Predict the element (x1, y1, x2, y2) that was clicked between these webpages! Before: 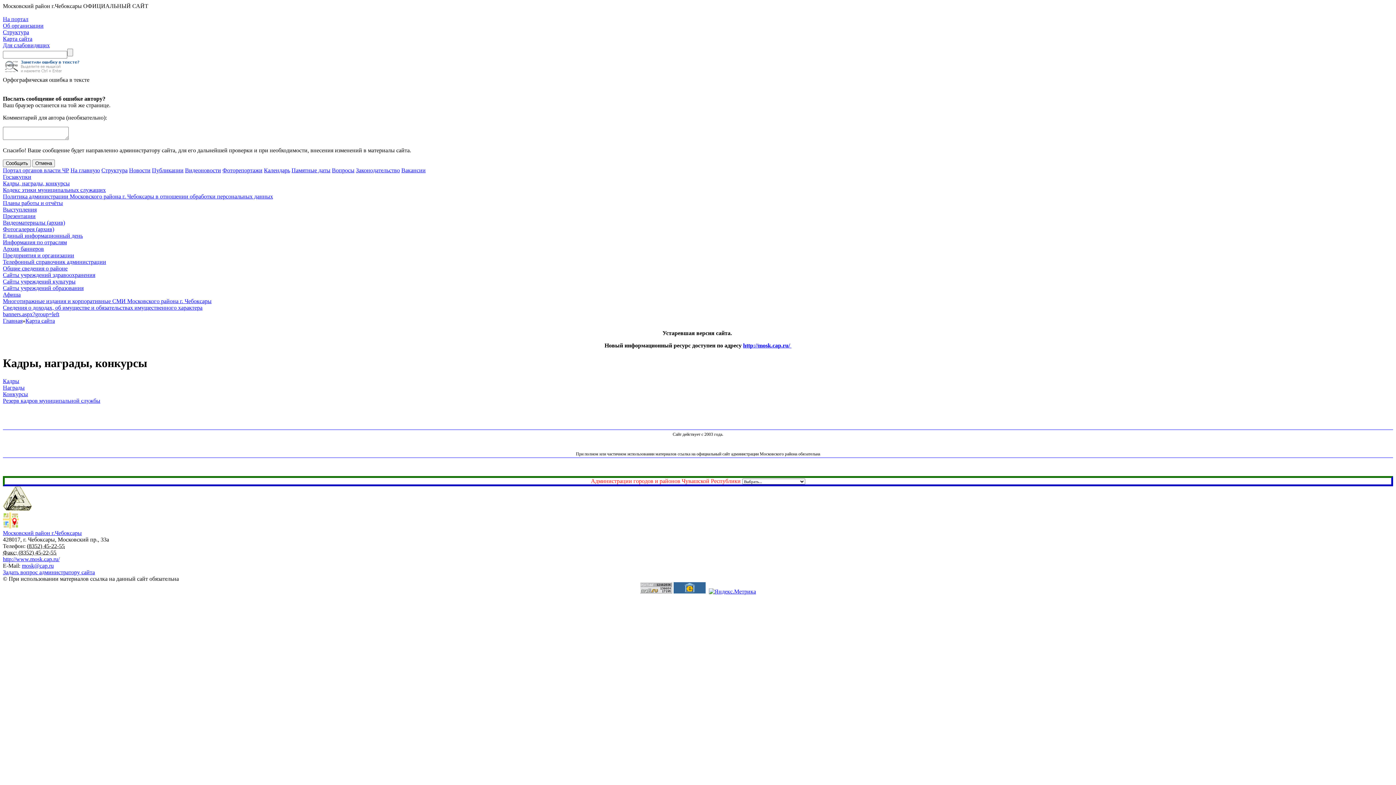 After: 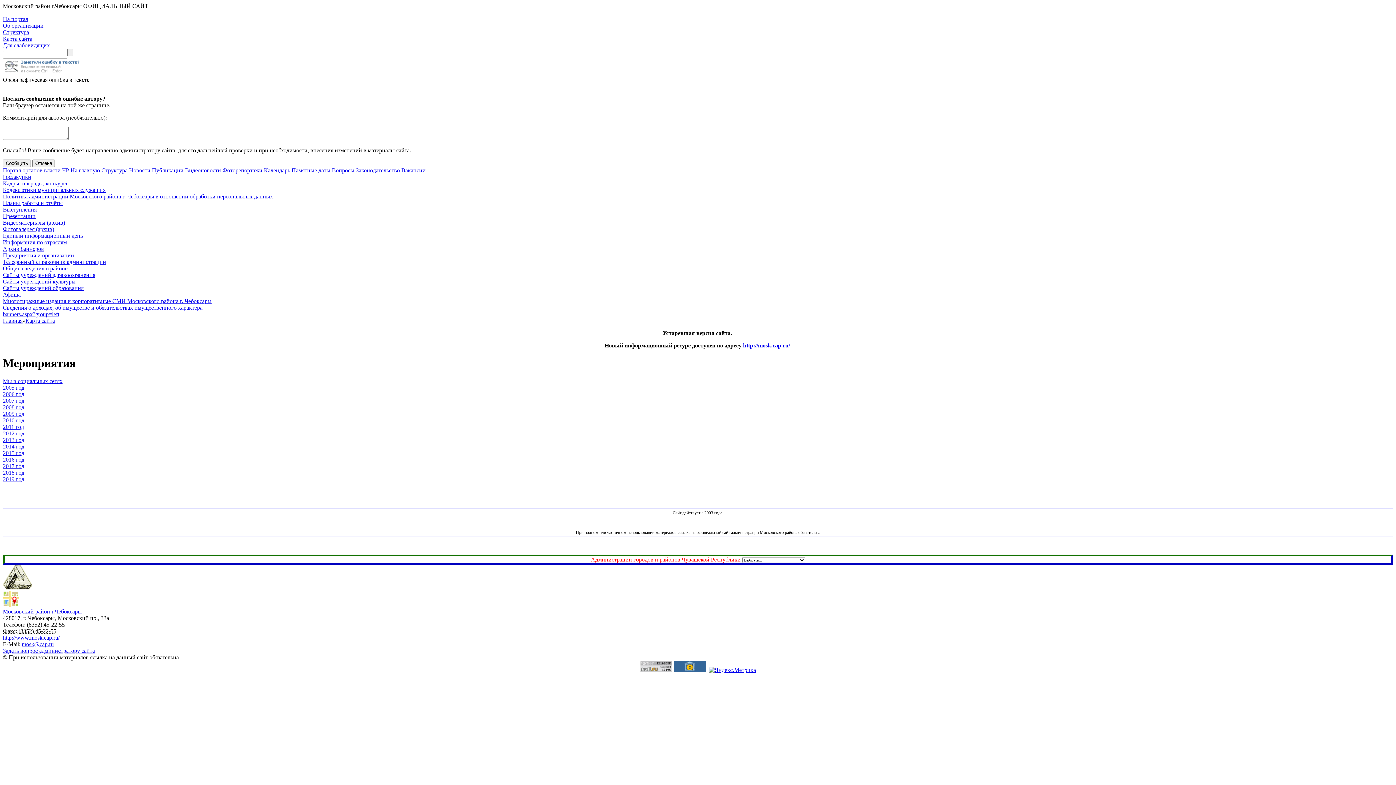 Action: label: Архив баннеров bbox: (2, 245, 44, 252)